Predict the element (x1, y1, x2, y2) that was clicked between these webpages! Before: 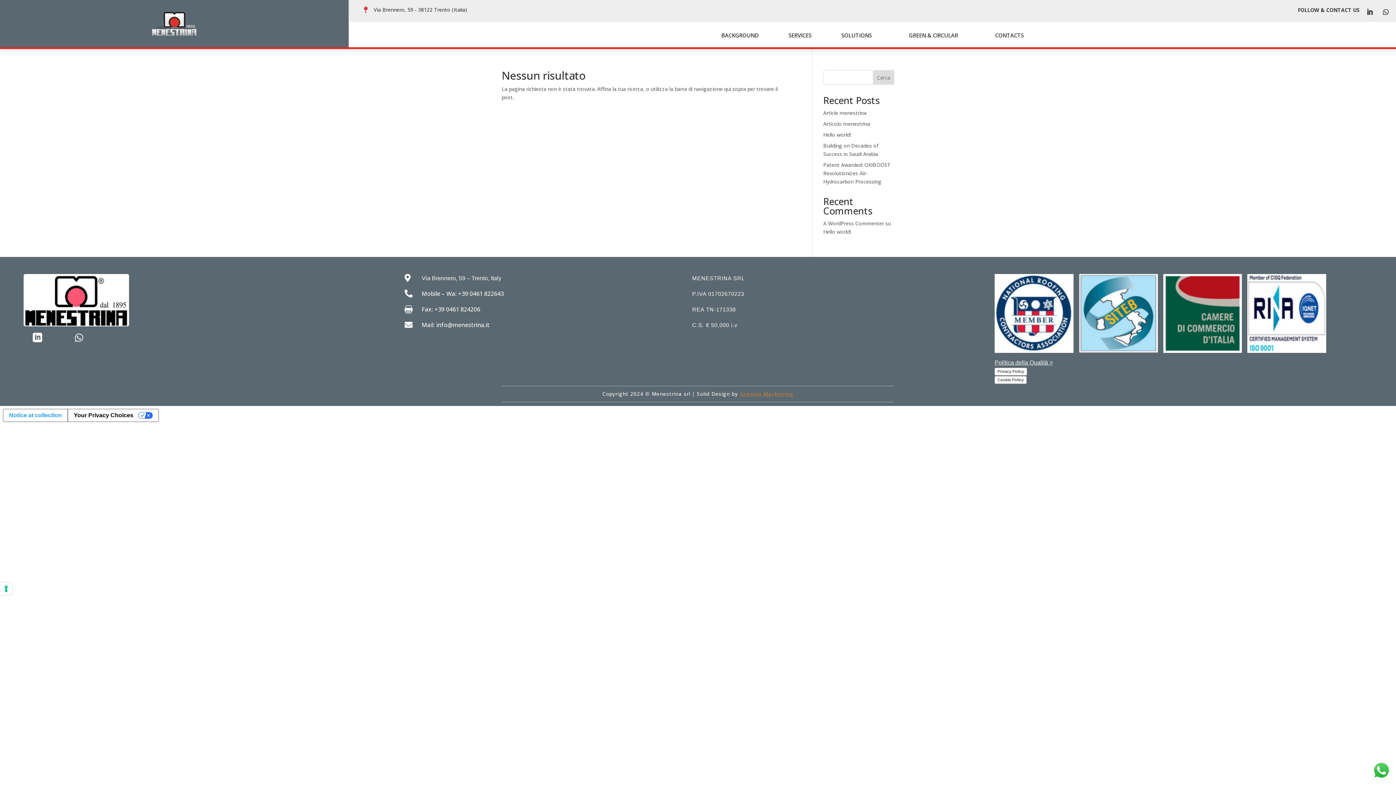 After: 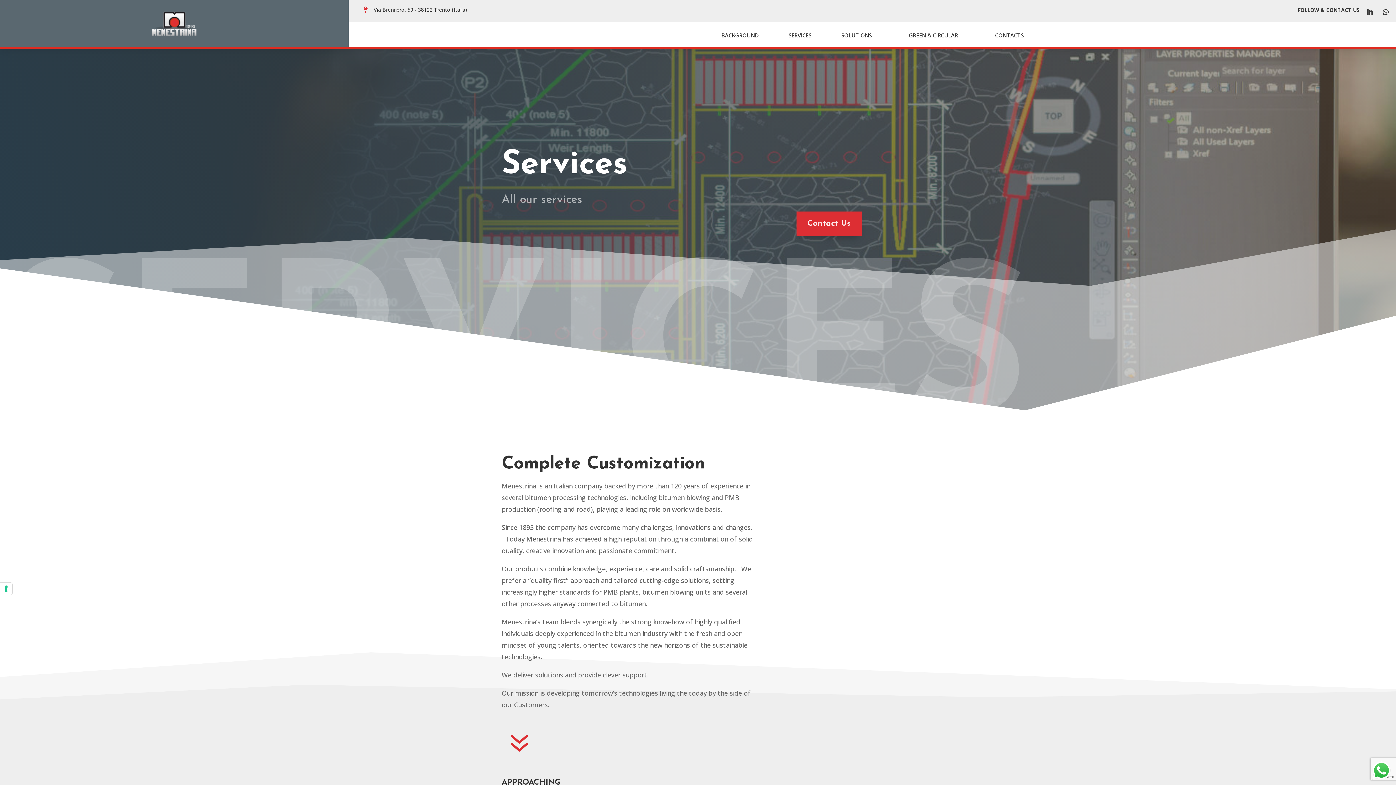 Action: bbox: (788, 21, 811, 44) label: SERVICES